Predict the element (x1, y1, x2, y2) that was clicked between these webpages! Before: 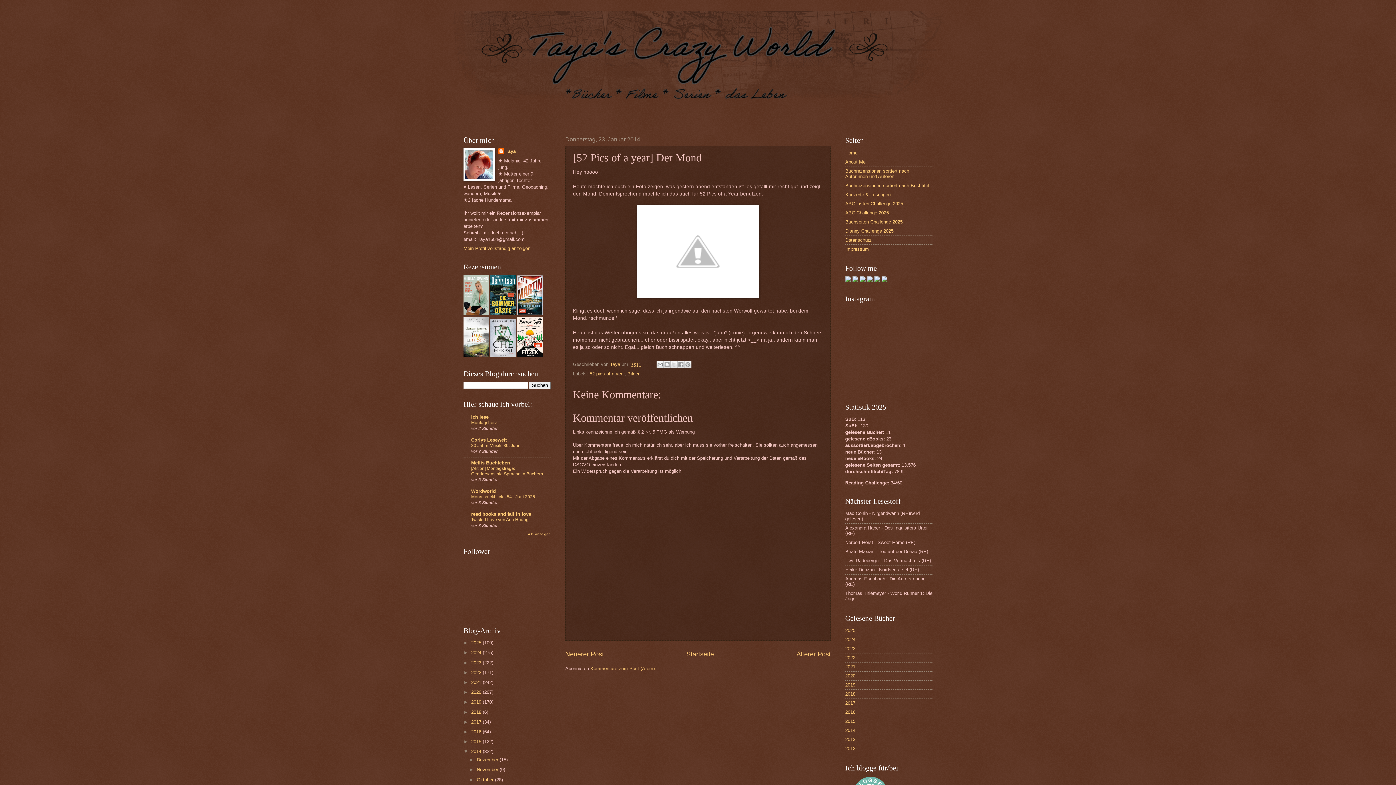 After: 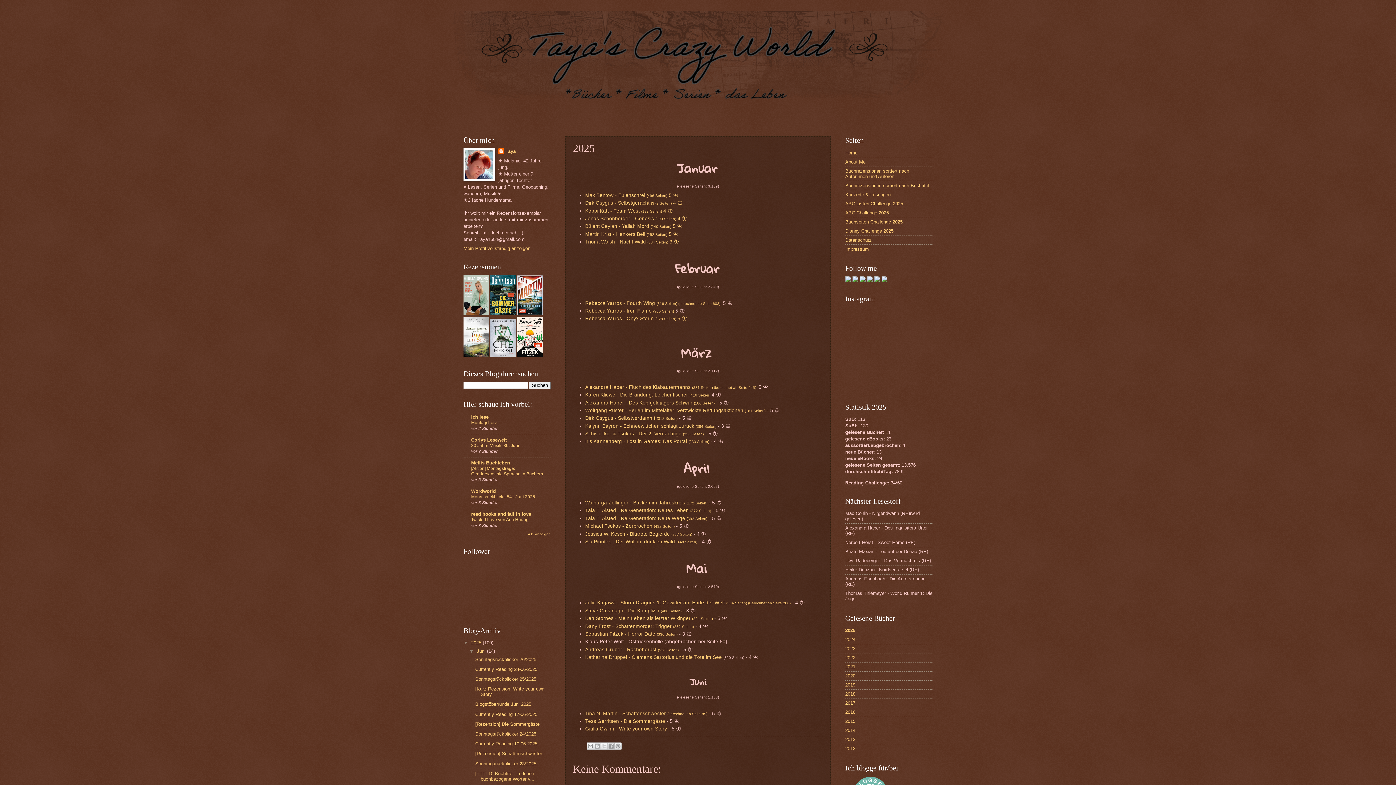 Action: label: 2025 bbox: (845, 628, 855, 633)